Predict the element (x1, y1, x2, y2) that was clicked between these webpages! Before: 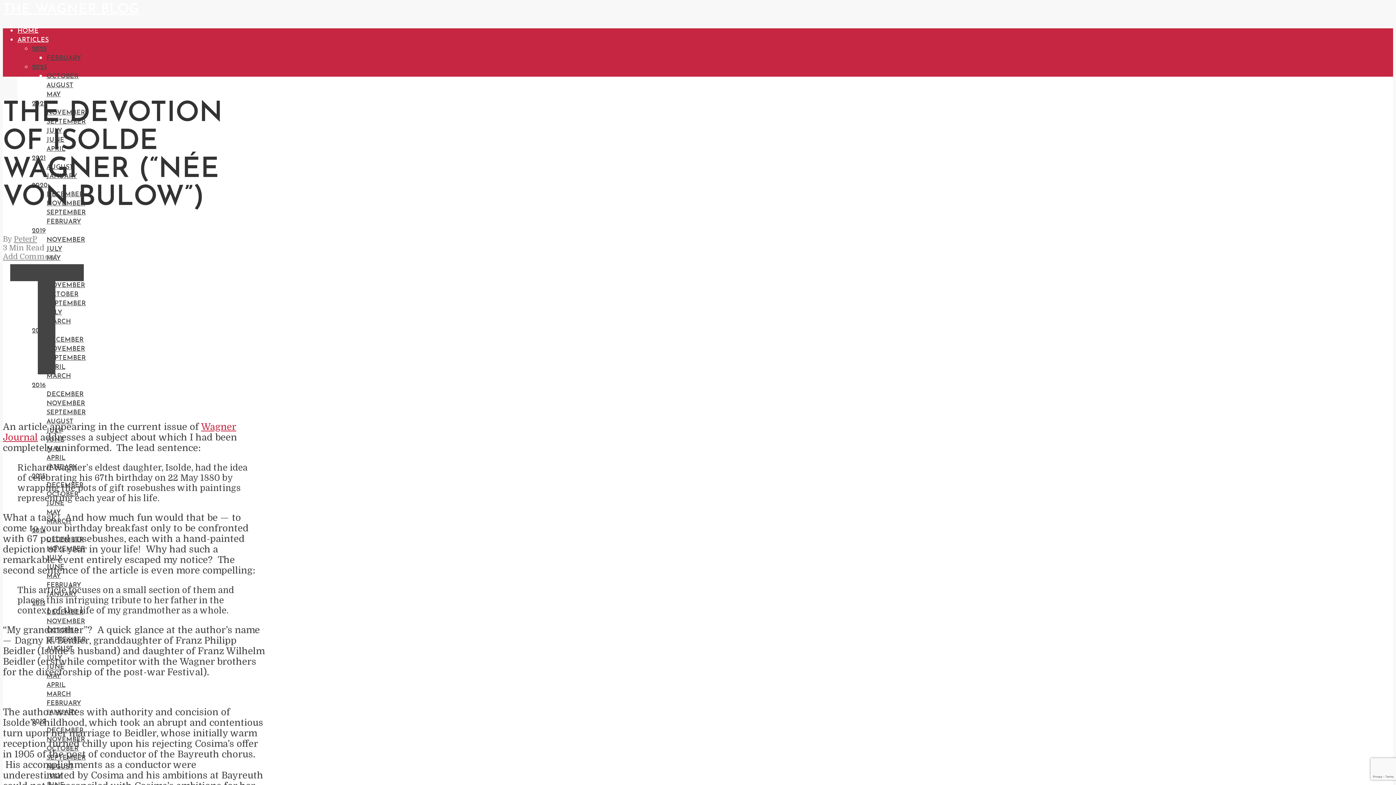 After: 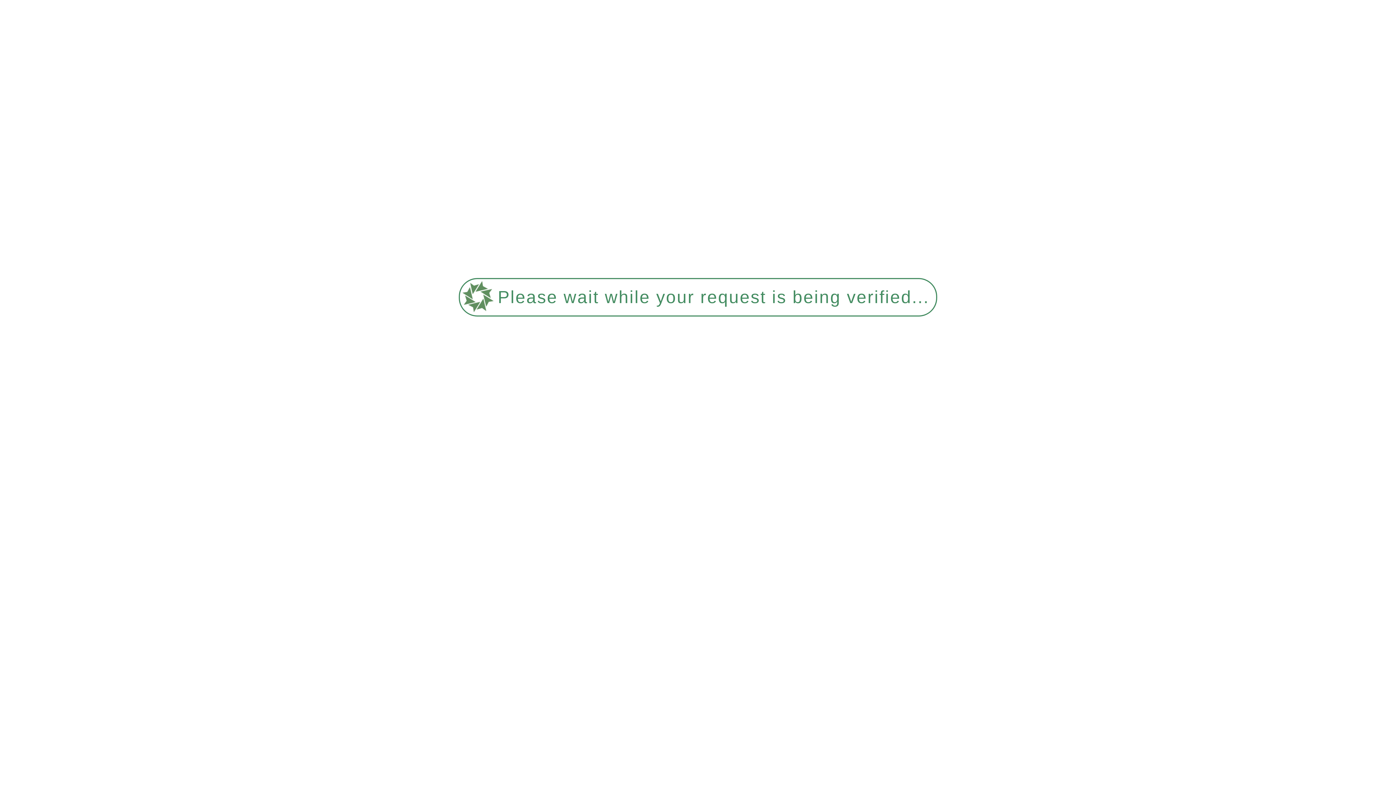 Action: bbox: (46, 500, 64, 506) label: JUNE